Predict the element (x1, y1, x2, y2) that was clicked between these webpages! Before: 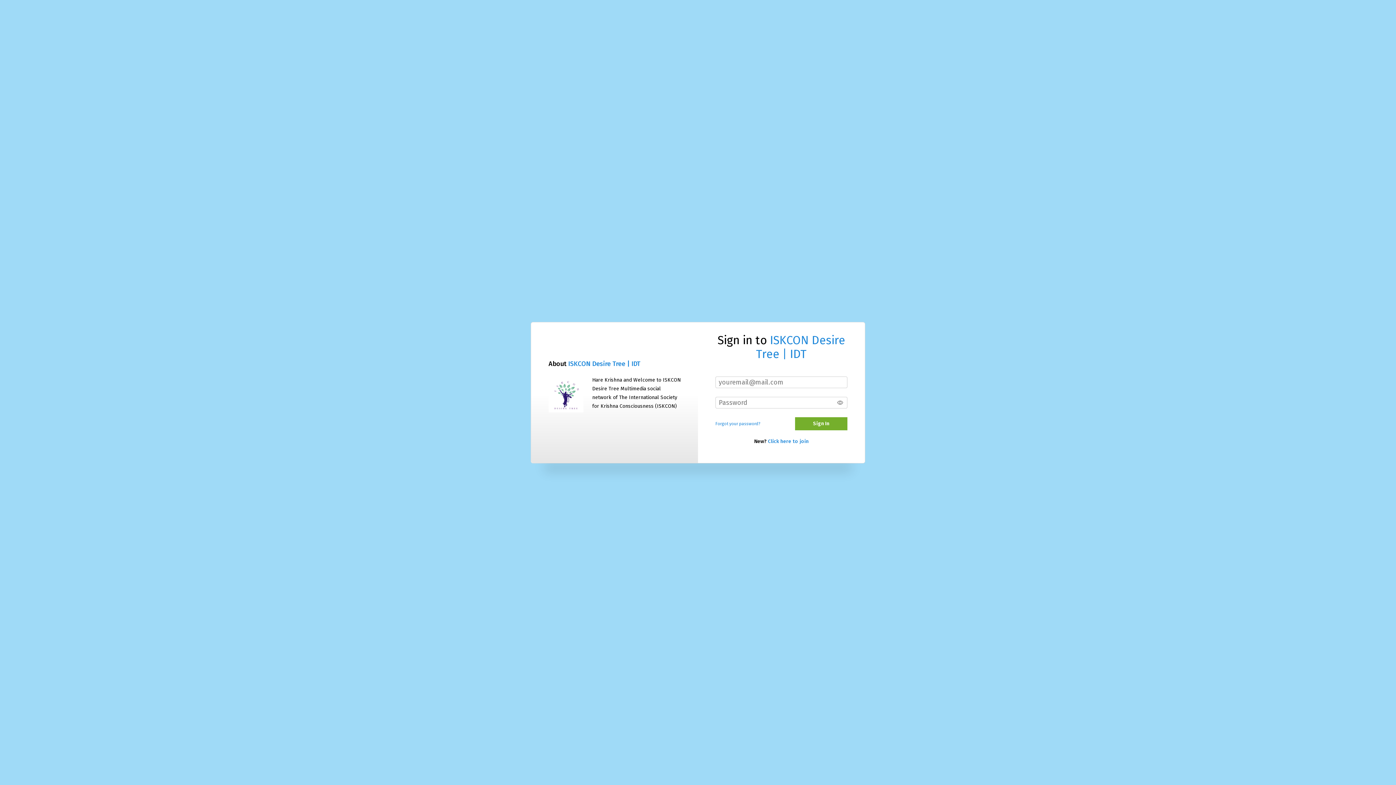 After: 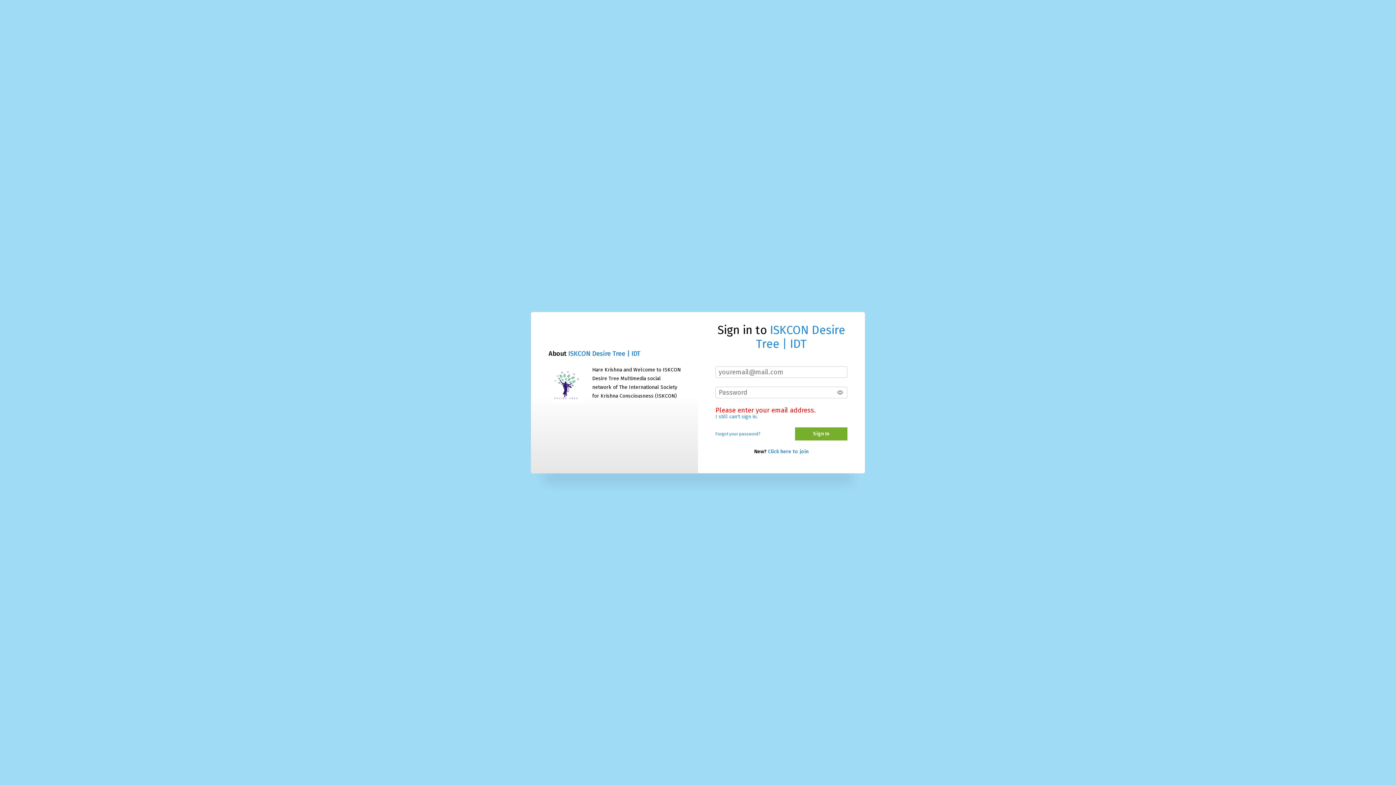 Action: label: Sign In bbox: (795, 417, 847, 430)